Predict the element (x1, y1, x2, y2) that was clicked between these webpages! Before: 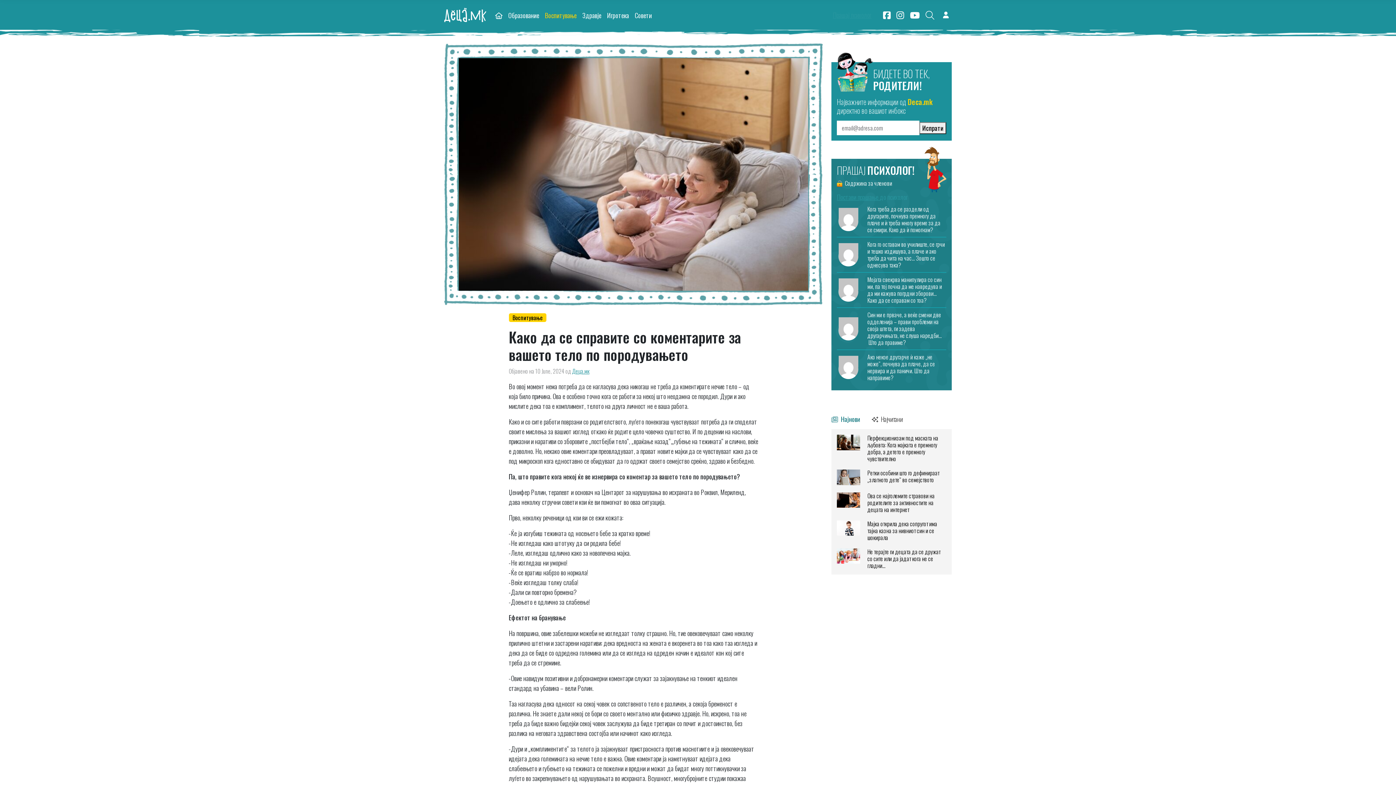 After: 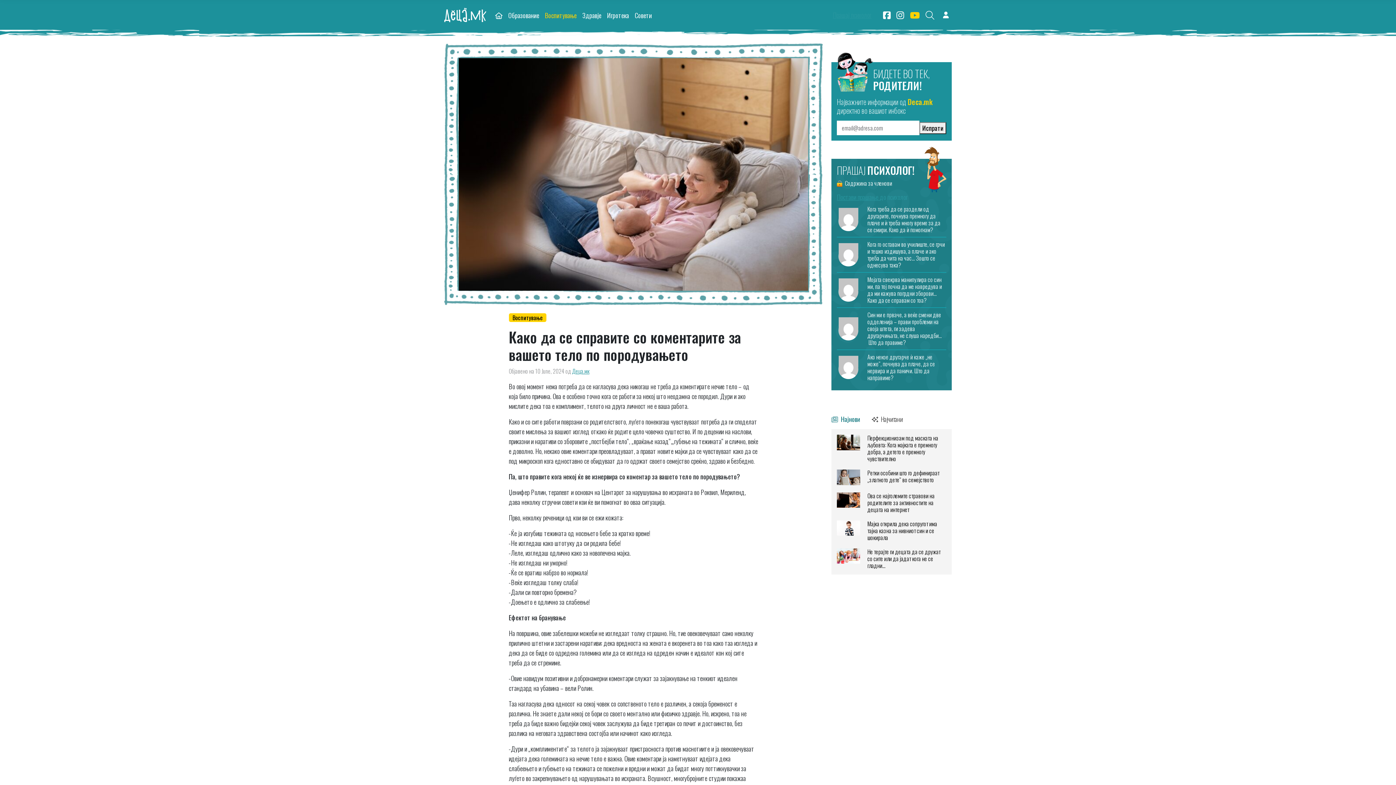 Action: bbox: (907, 7, 922, 20)